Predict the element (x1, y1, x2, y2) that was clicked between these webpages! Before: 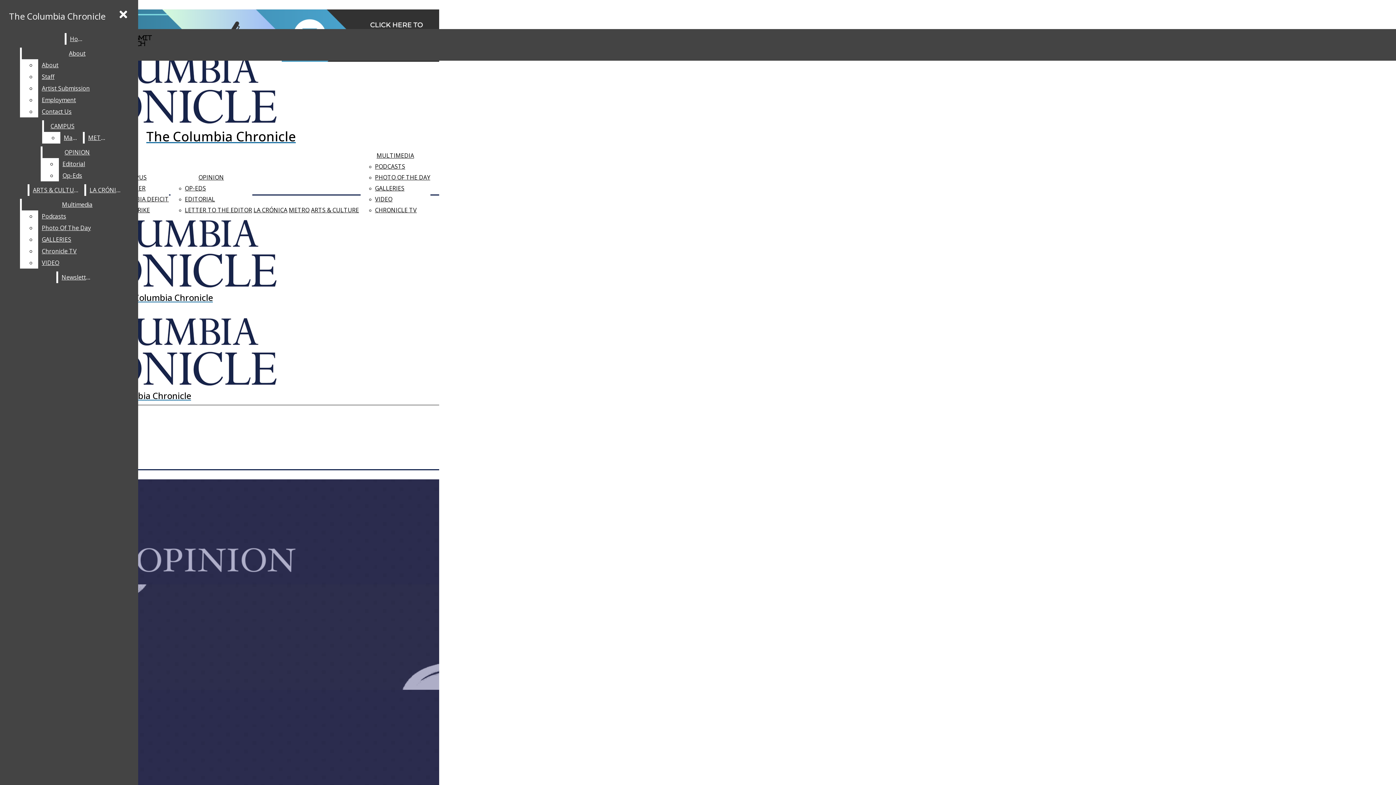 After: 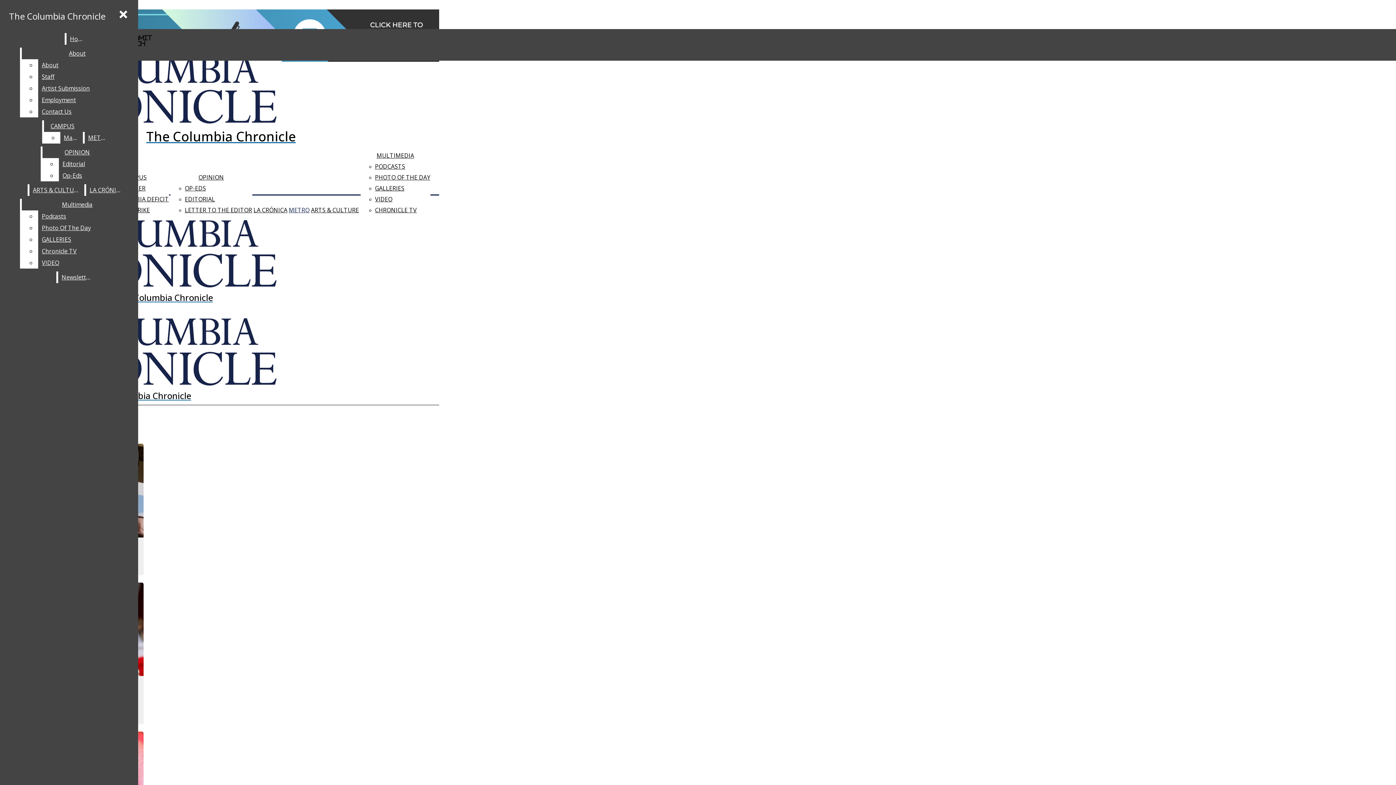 Action: label: METRO bbox: (288, 204, 309, 215)